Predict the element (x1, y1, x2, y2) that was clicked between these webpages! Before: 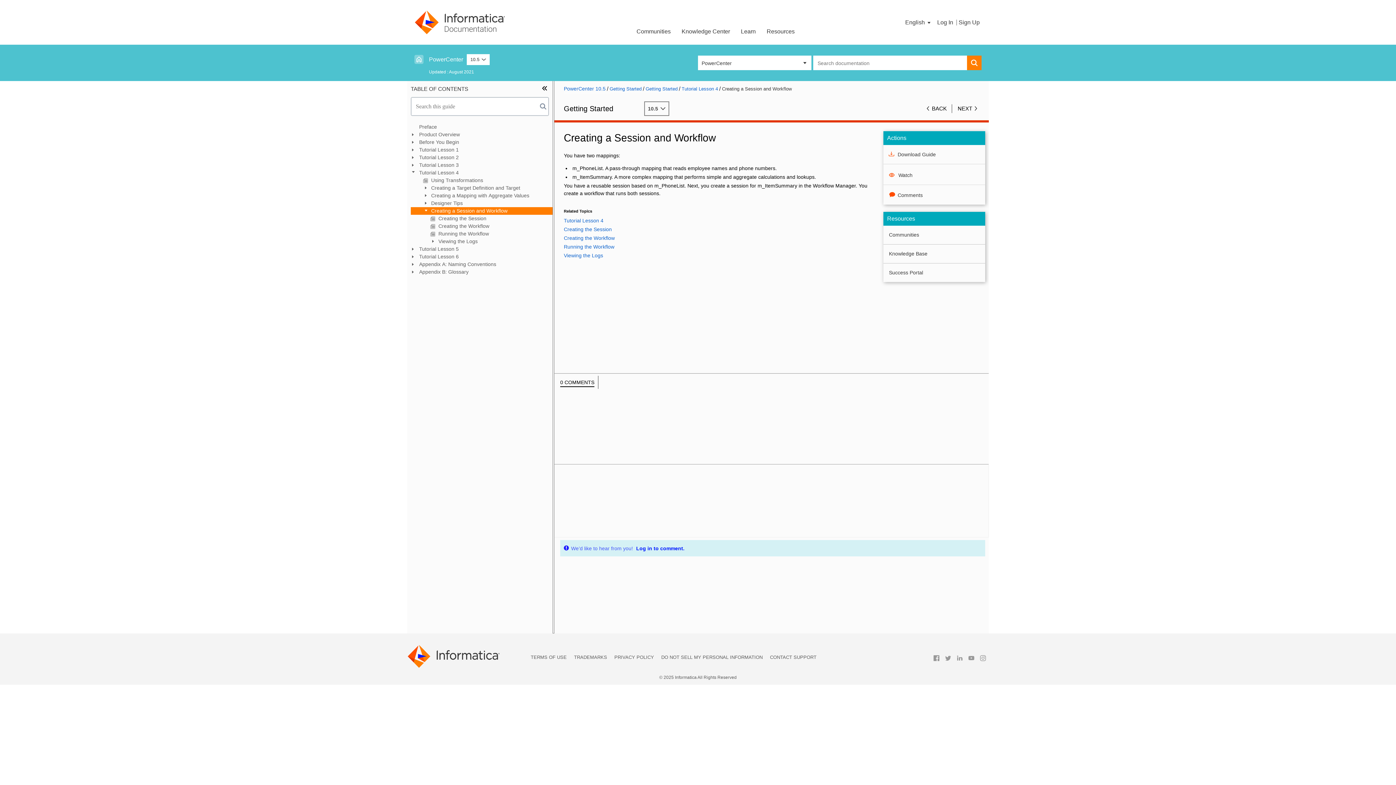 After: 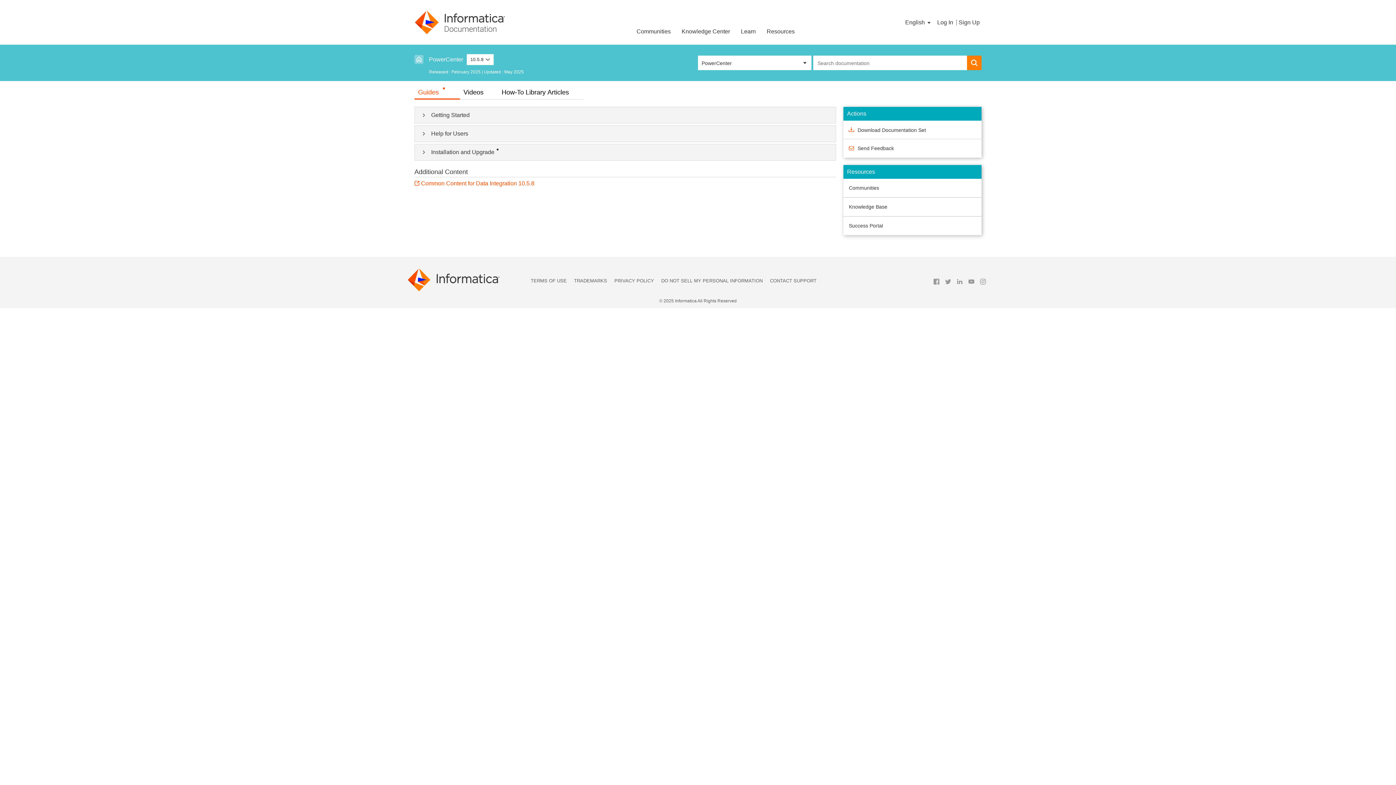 Action: label: PowerCenter bbox: (429, 56, 463, 62)